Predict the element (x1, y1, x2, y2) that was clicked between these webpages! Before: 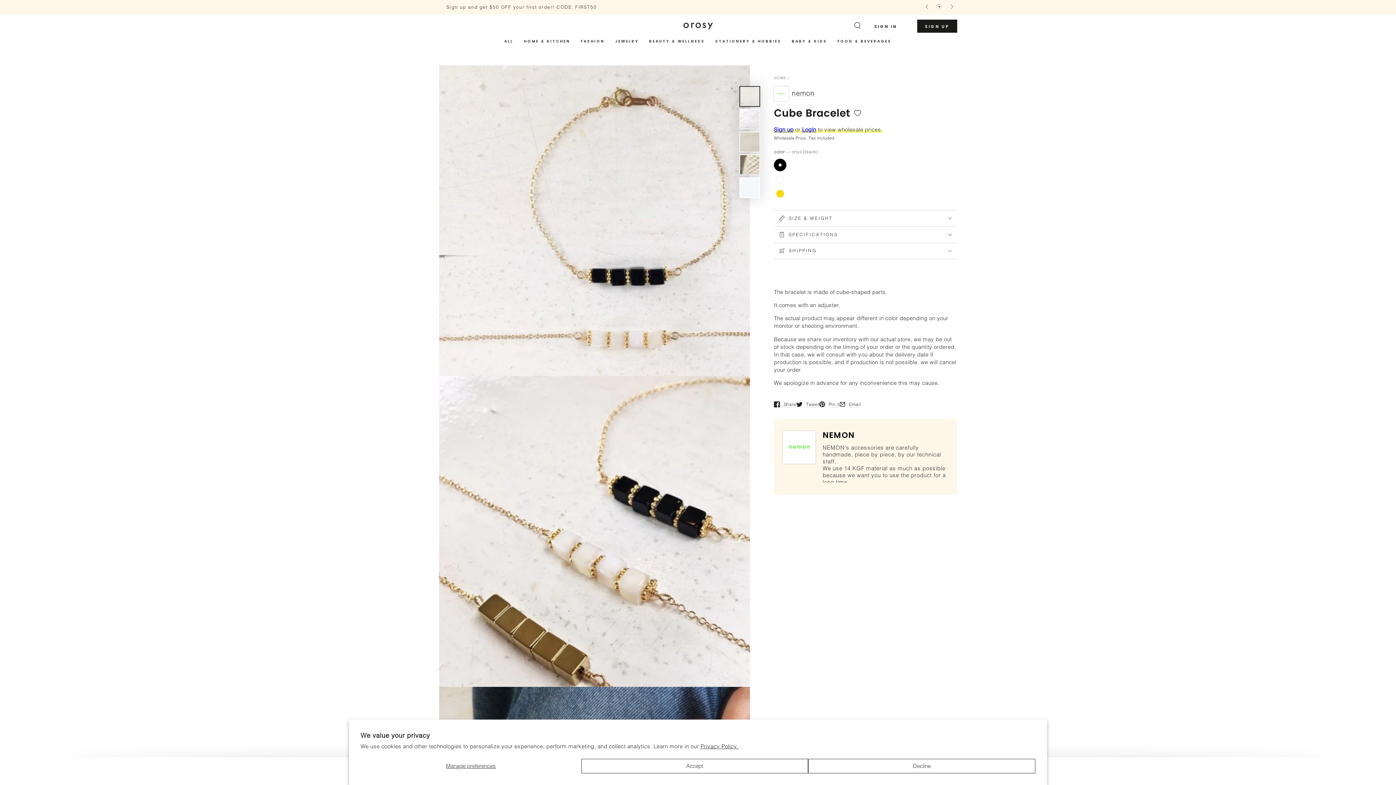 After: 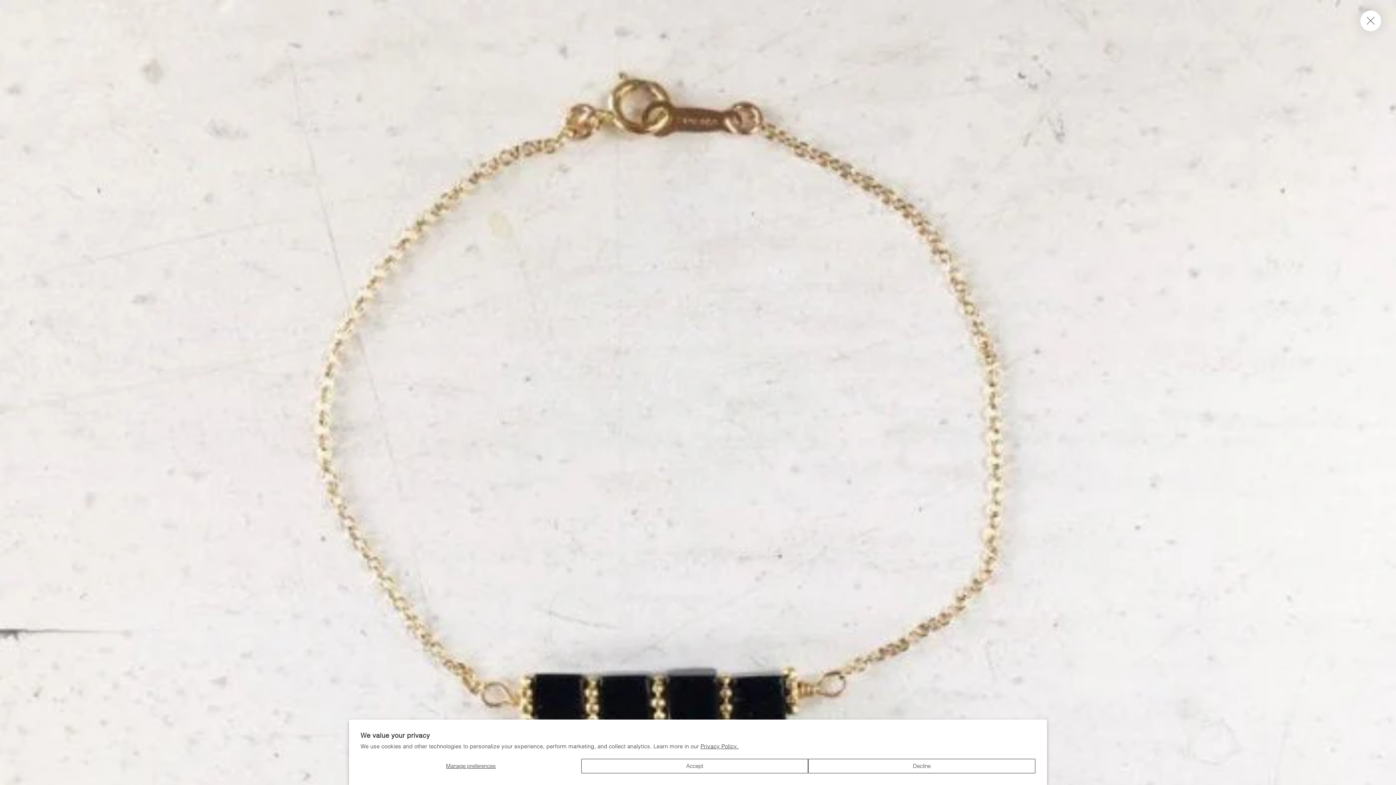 Action: bbox: (439, 65, 750, 376) label: Open media {{ index }} in modal